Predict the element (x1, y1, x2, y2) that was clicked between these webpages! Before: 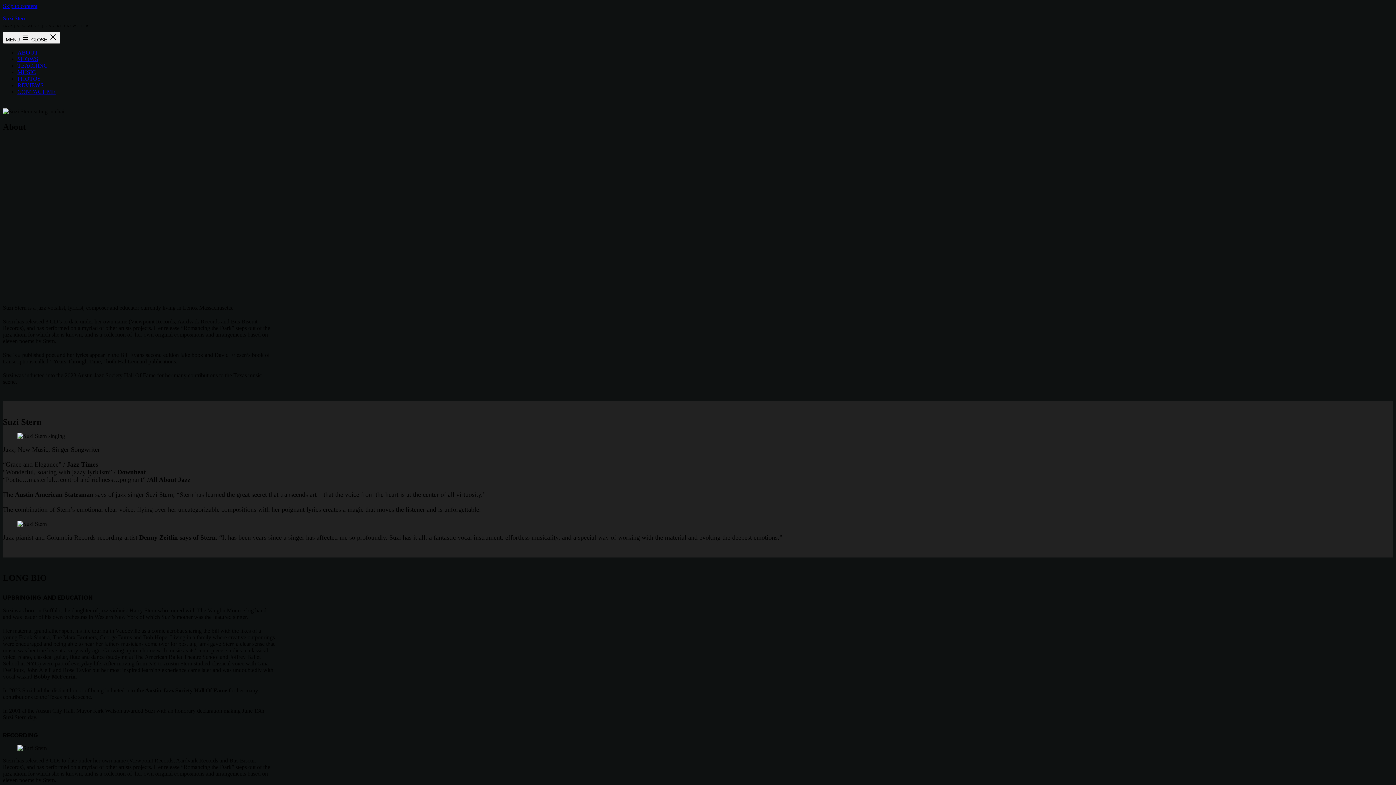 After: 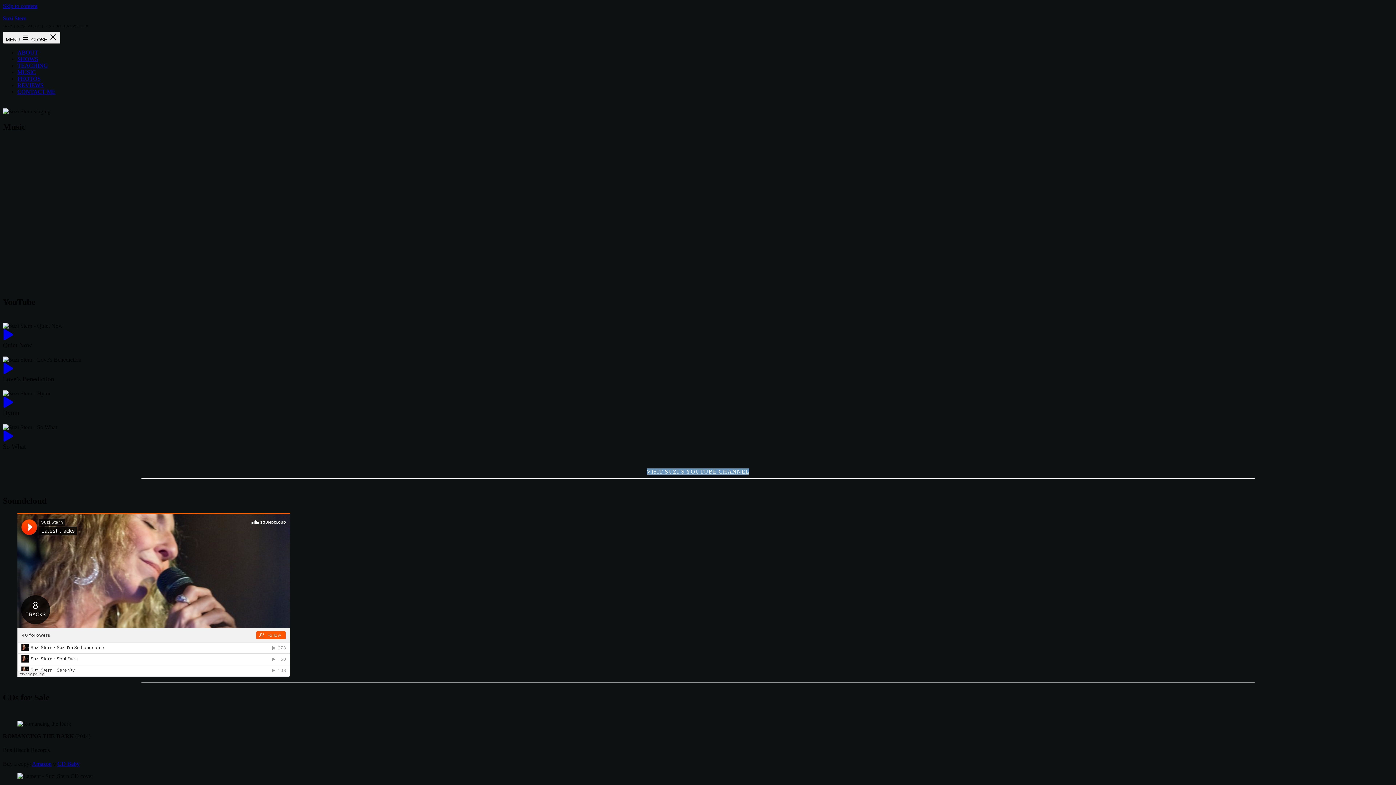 Action: label: MUSIC bbox: (17, 68, 36, 75)